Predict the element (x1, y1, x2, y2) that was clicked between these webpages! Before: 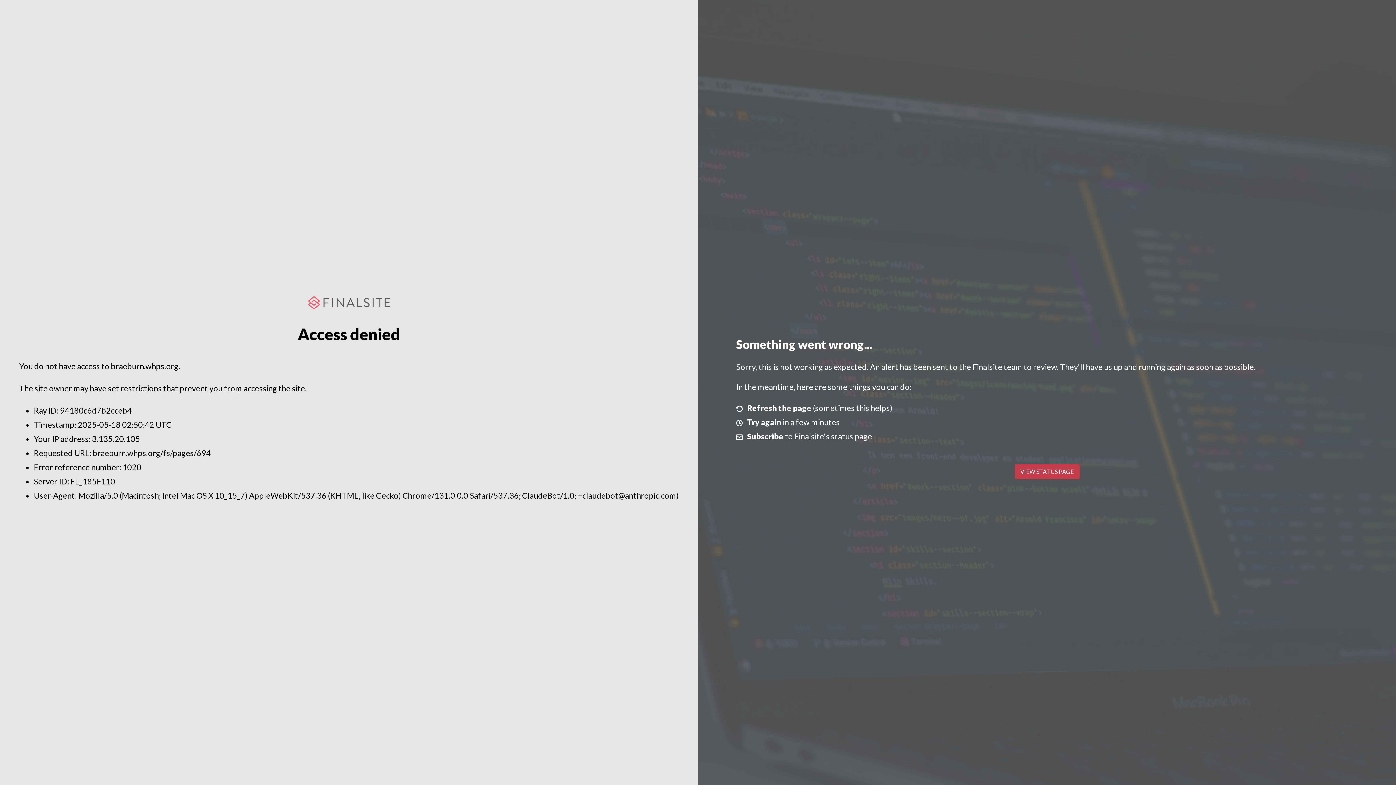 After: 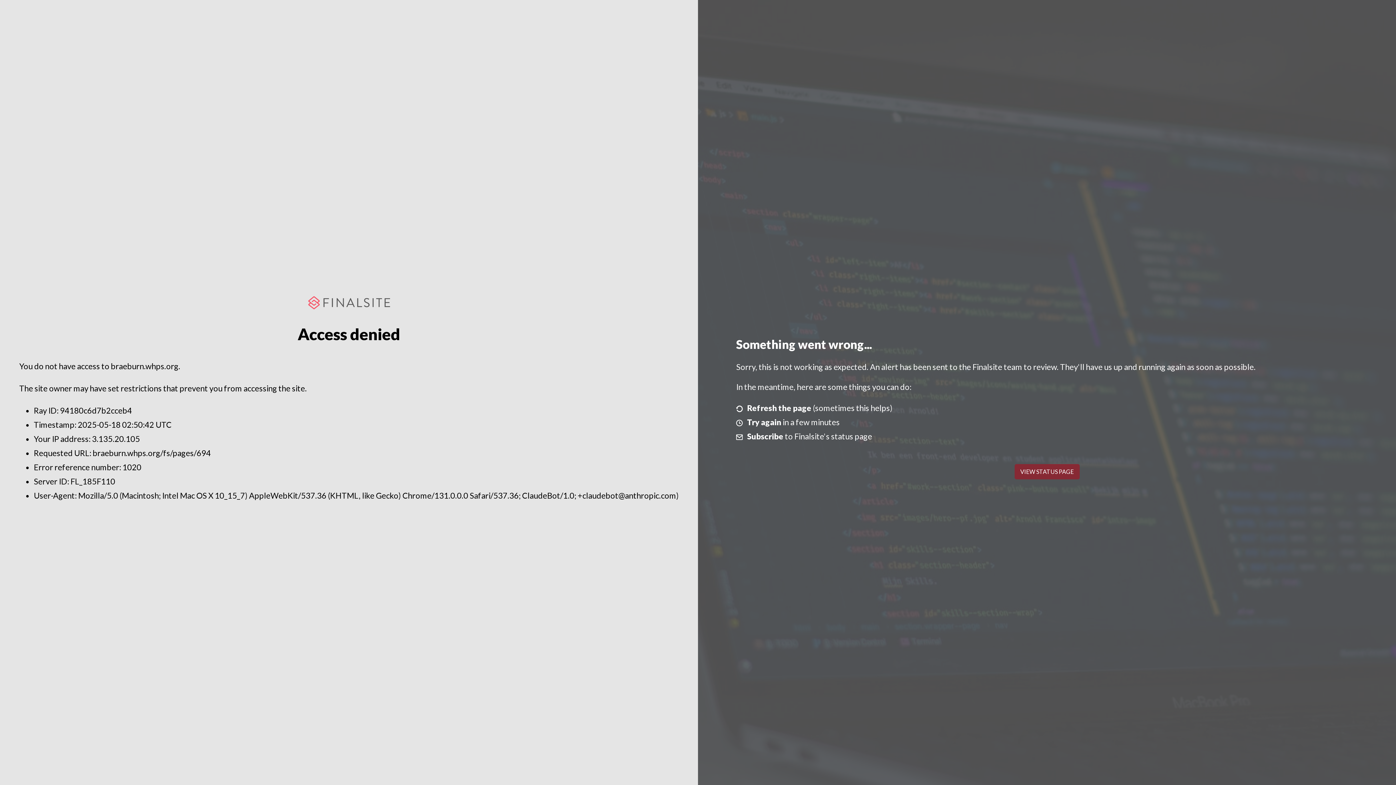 Action: bbox: (1014, 464, 1079, 479) label: VIEW STATUS PAGE